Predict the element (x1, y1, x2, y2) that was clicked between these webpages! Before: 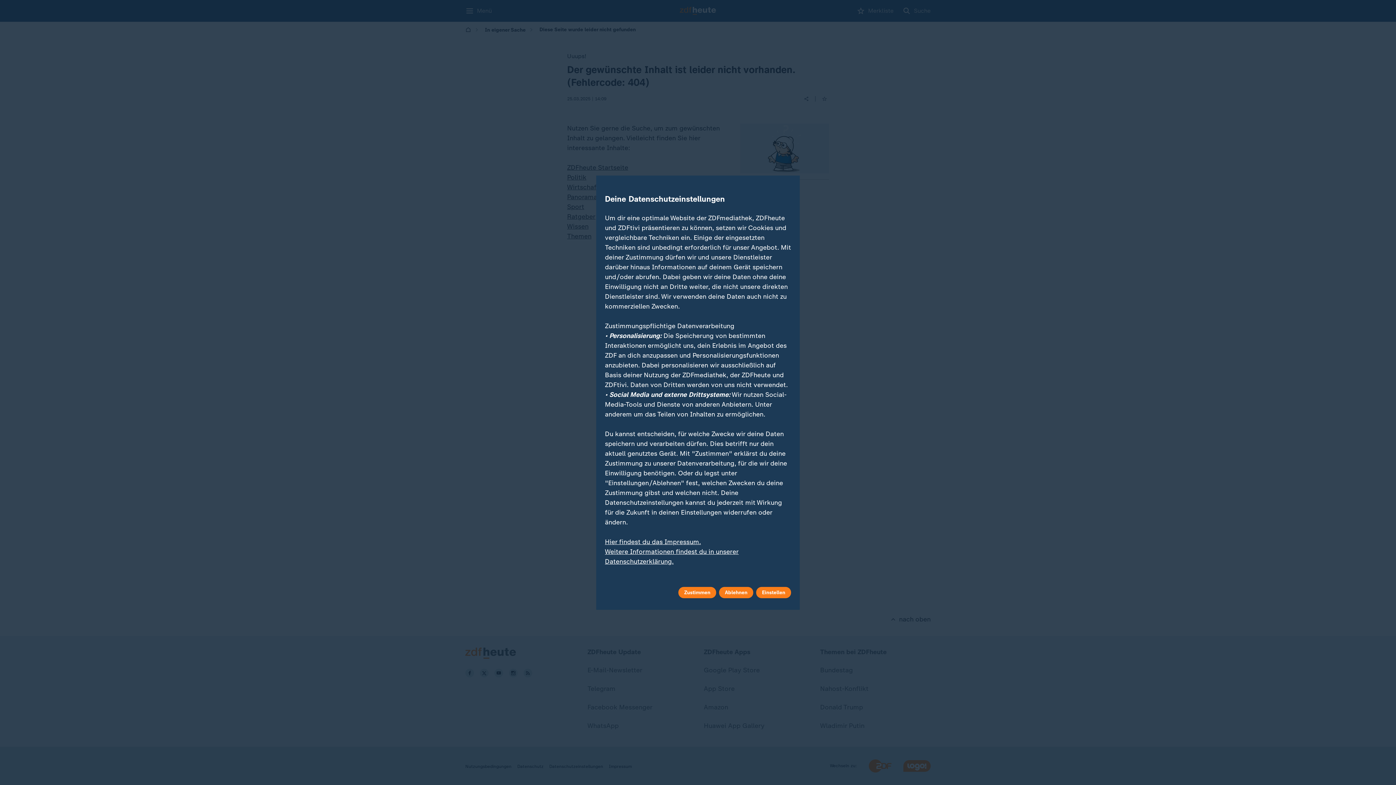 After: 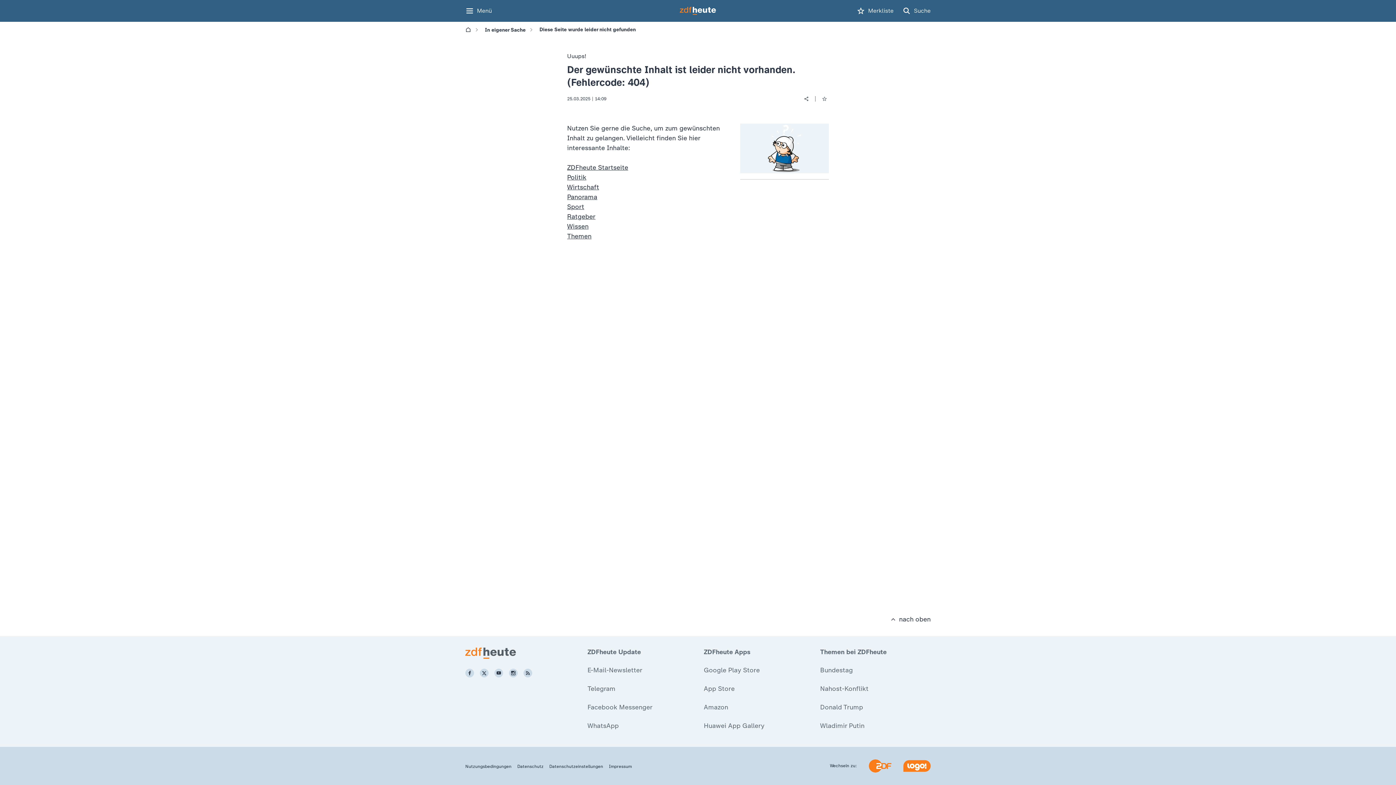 Action: bbox: (678, 587, 716, 598) label: Zustimmen